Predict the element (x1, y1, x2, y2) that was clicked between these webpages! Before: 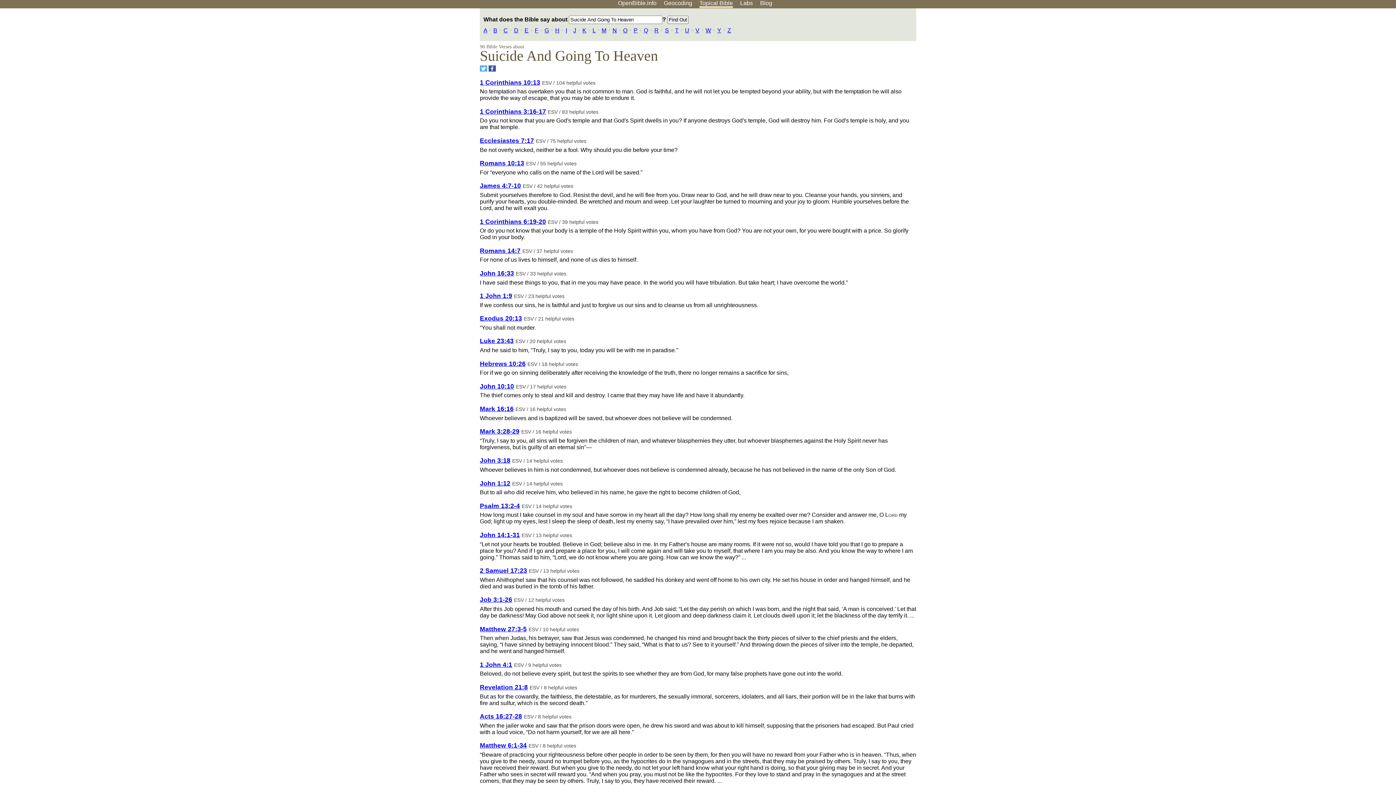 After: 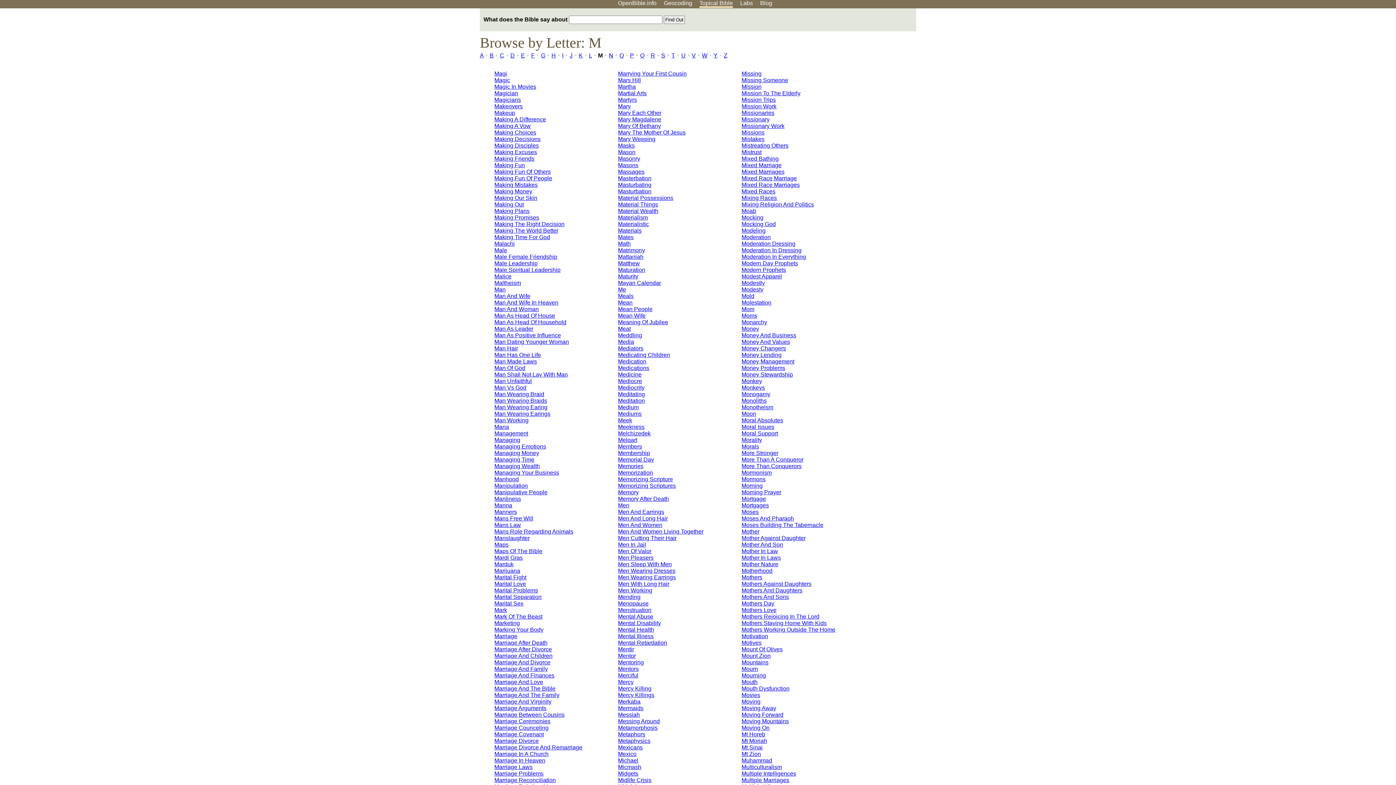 Action: label: M bbox: (601, 27, 606, 33)